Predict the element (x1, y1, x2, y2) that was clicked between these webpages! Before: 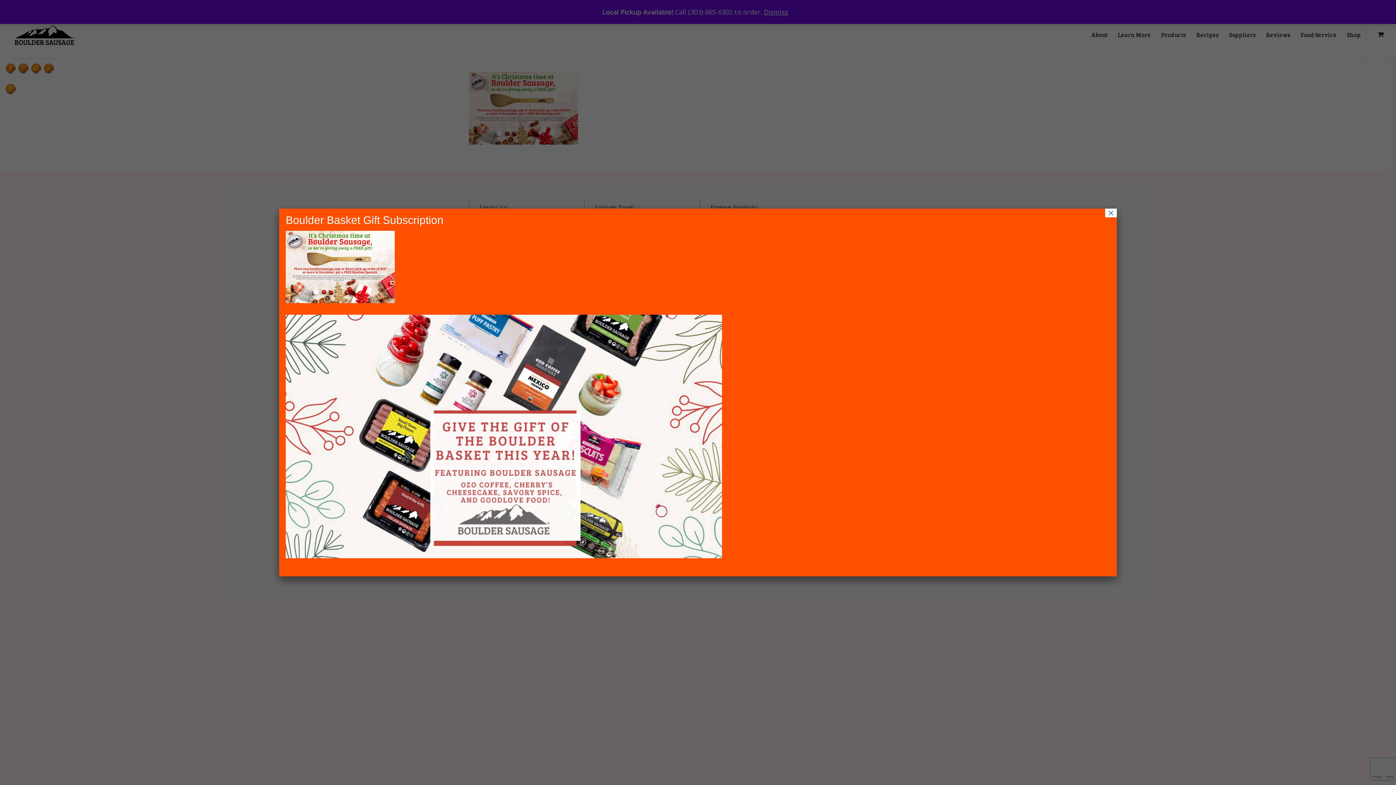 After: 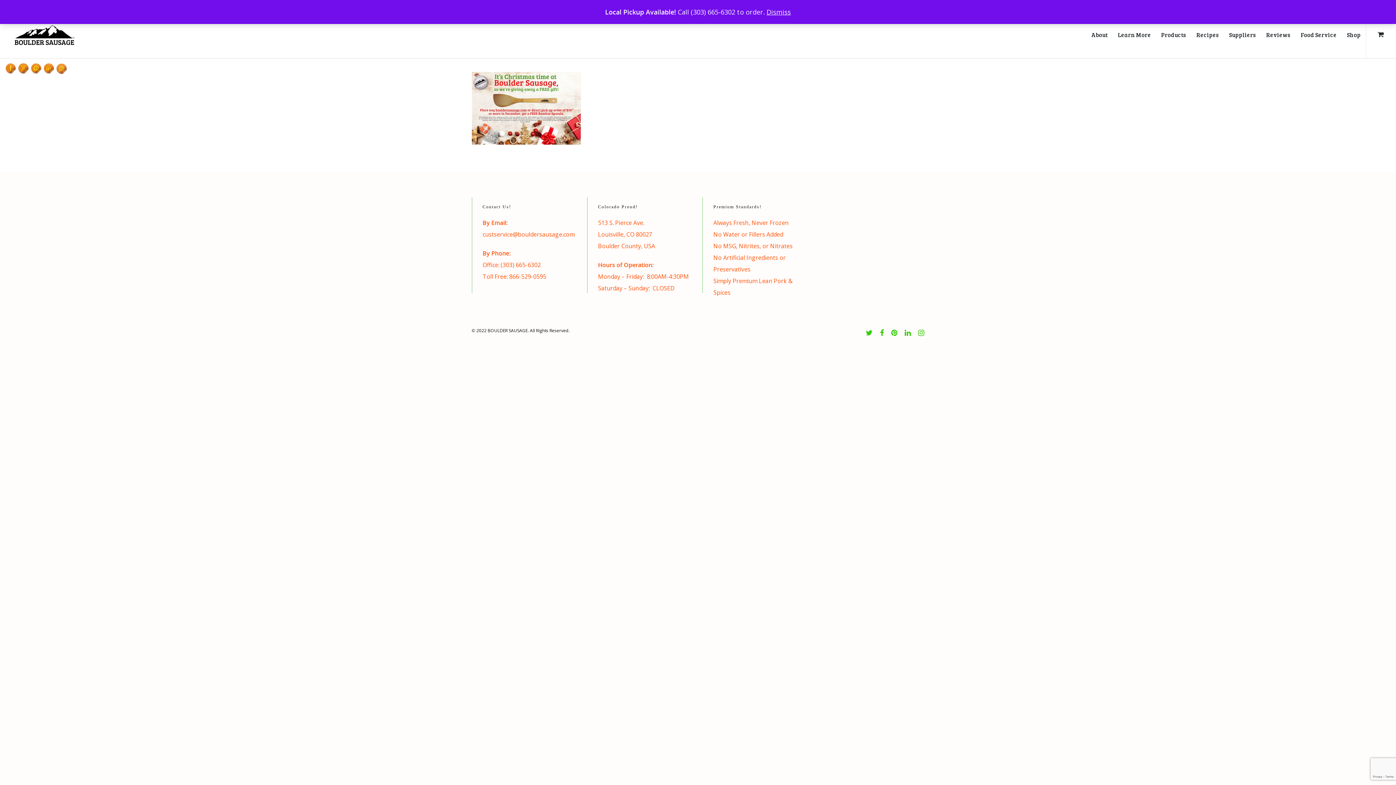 Action: label: Close bbox: (1105, 208, 1117, 217)